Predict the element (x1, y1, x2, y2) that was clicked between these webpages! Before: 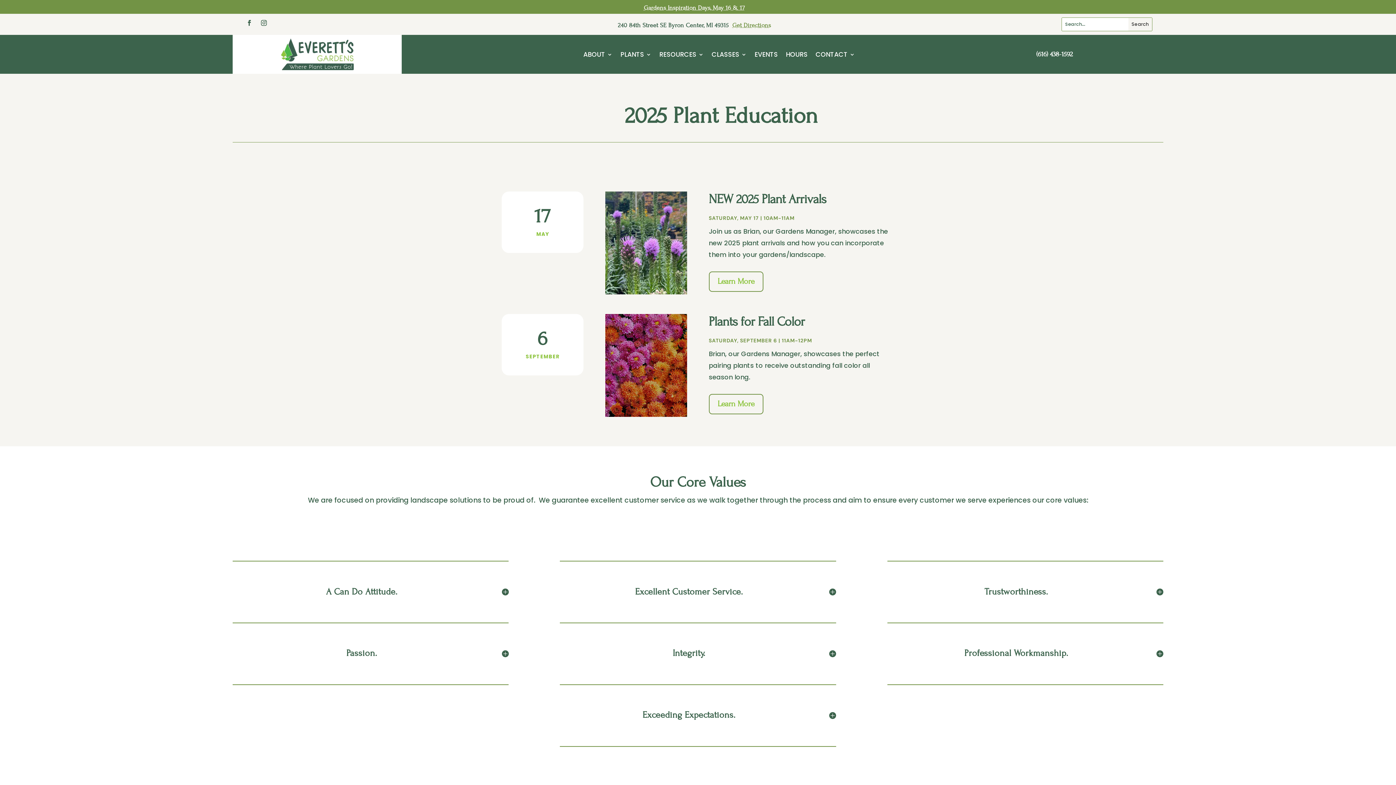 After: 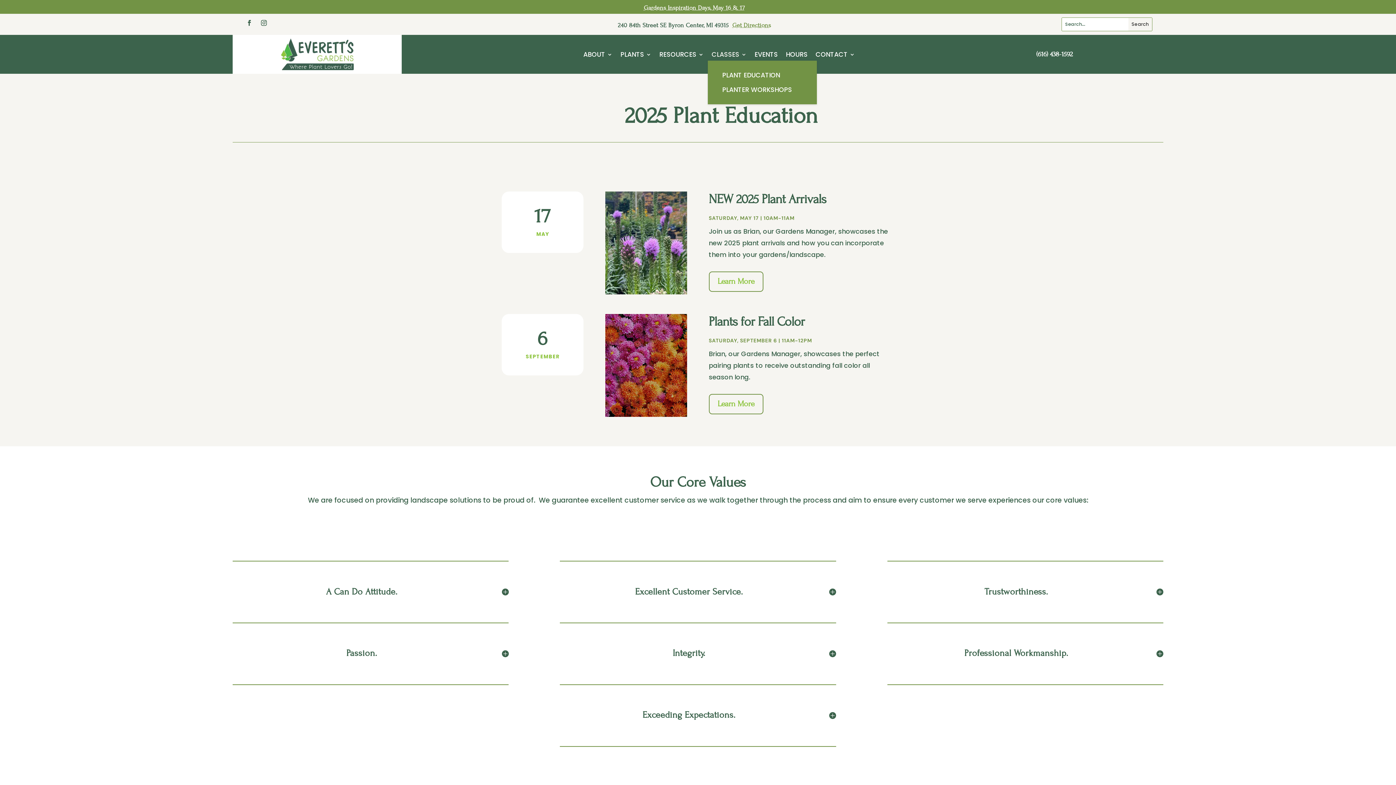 Action: label: CLASSES bbox: (711, 51, 746, 59)